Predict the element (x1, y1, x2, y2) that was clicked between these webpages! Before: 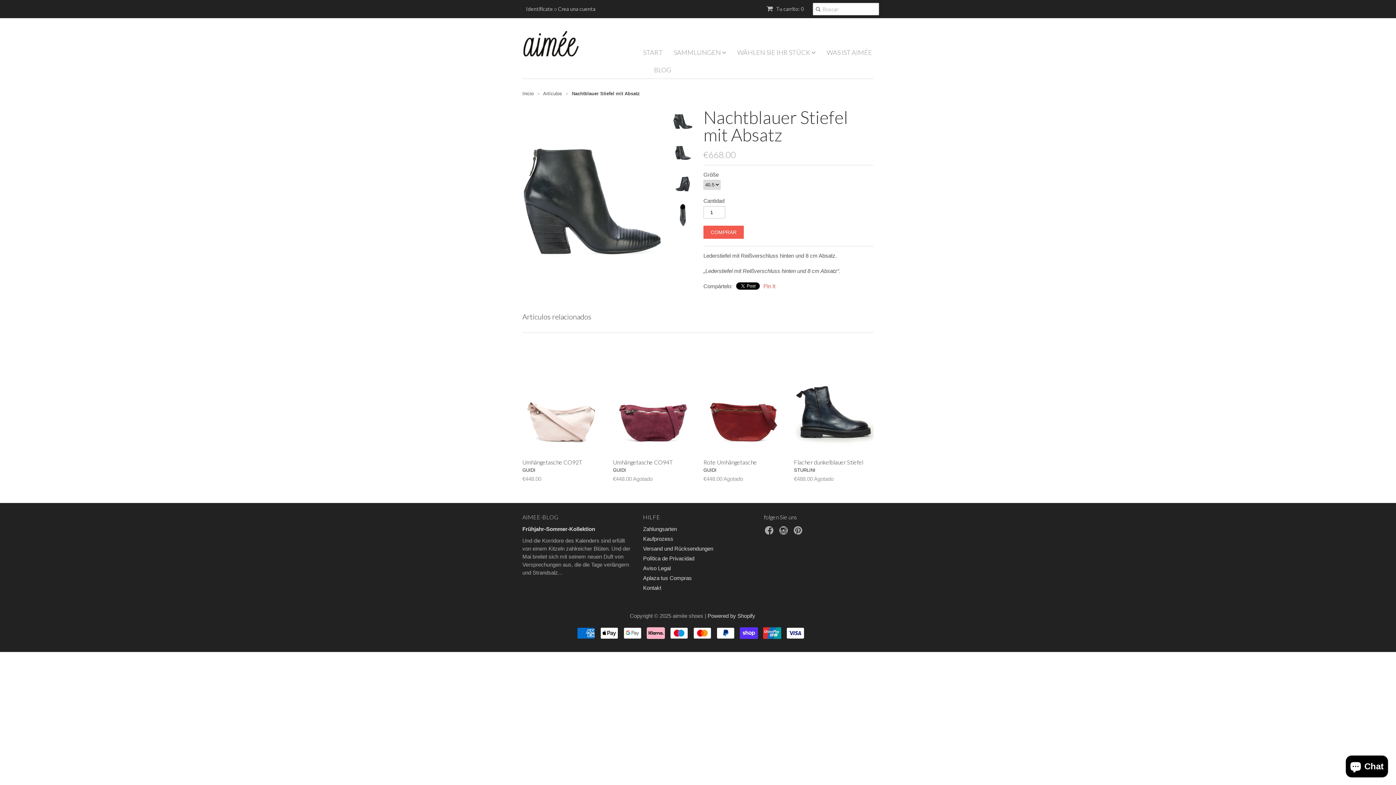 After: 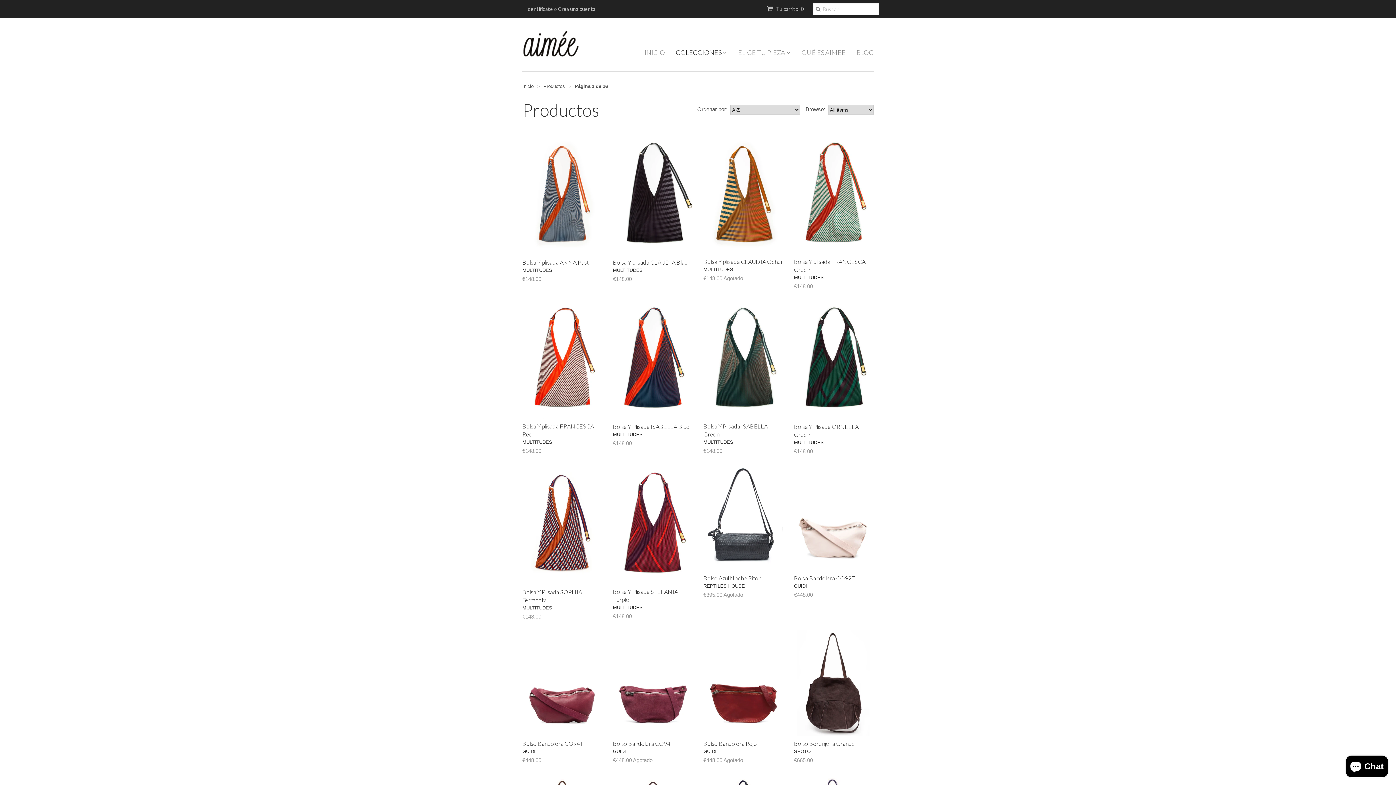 Action: label: Artículos  bbox: (543, 90, 563, 96)